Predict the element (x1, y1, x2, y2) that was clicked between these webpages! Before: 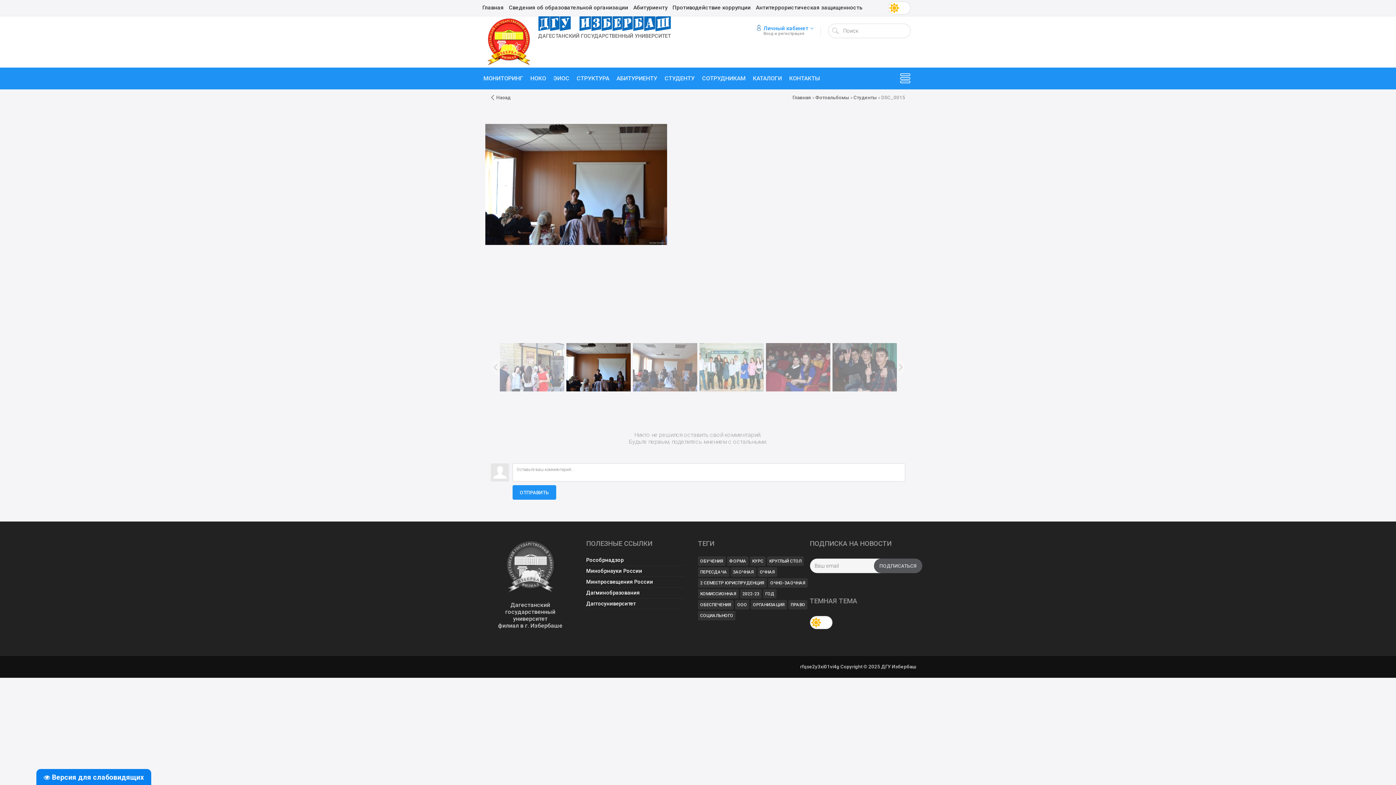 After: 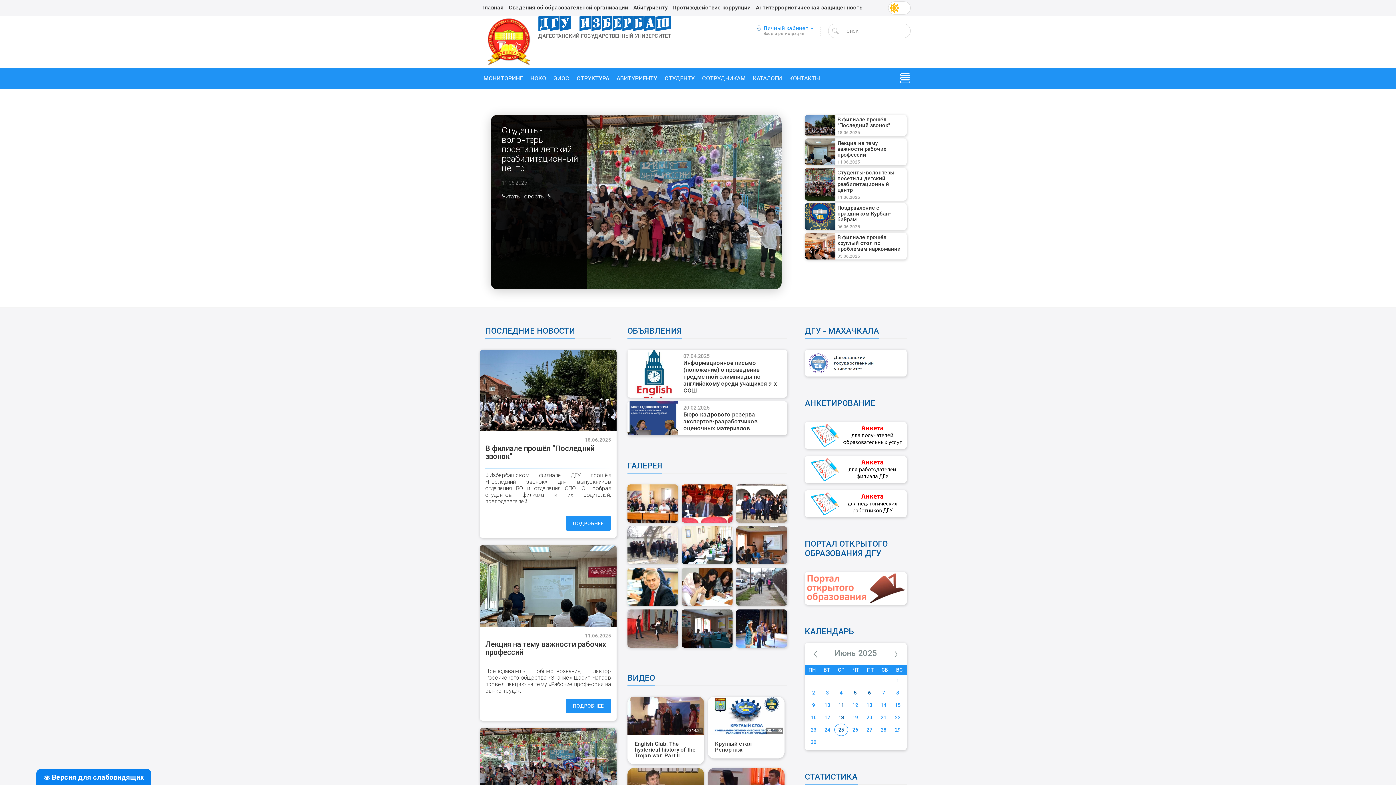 Action: bbox: (495, 563, 565, 570)